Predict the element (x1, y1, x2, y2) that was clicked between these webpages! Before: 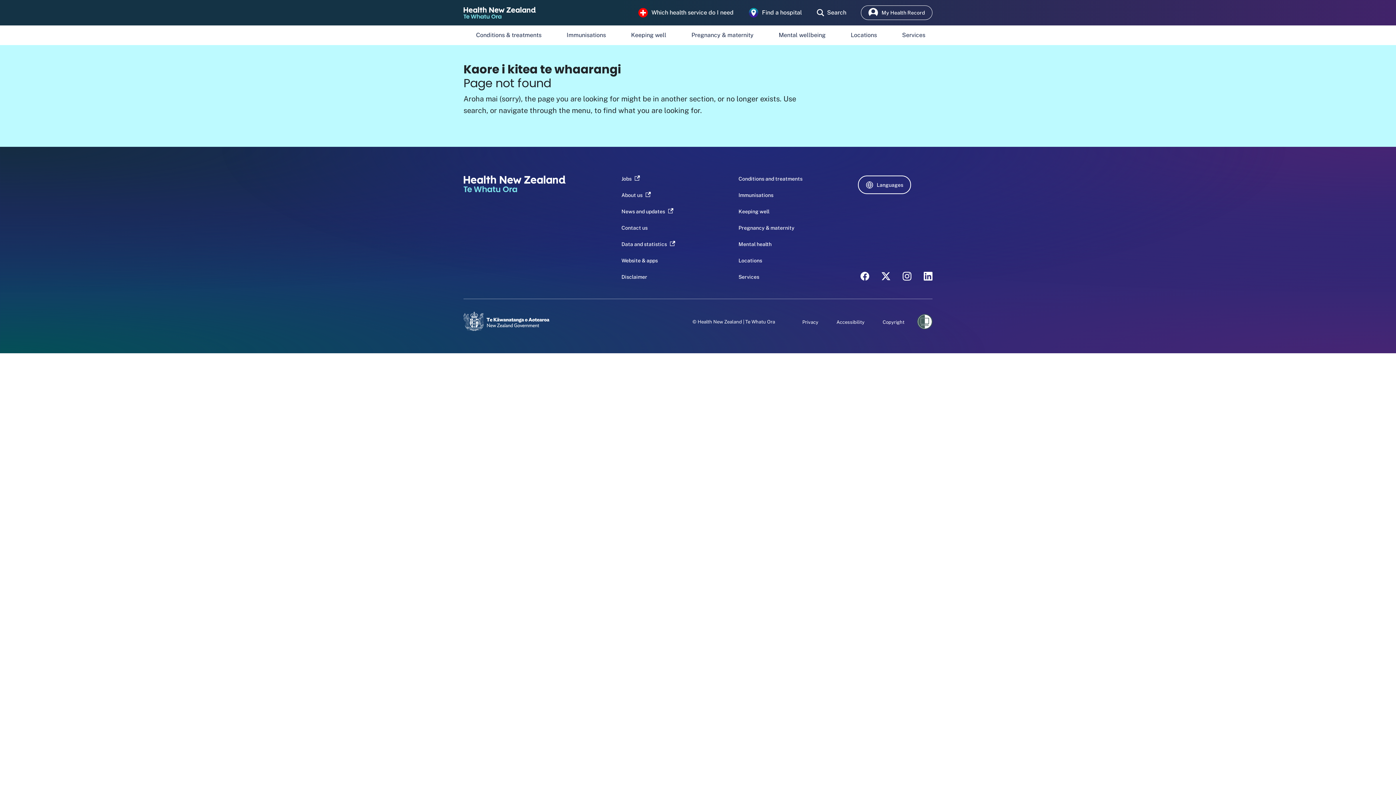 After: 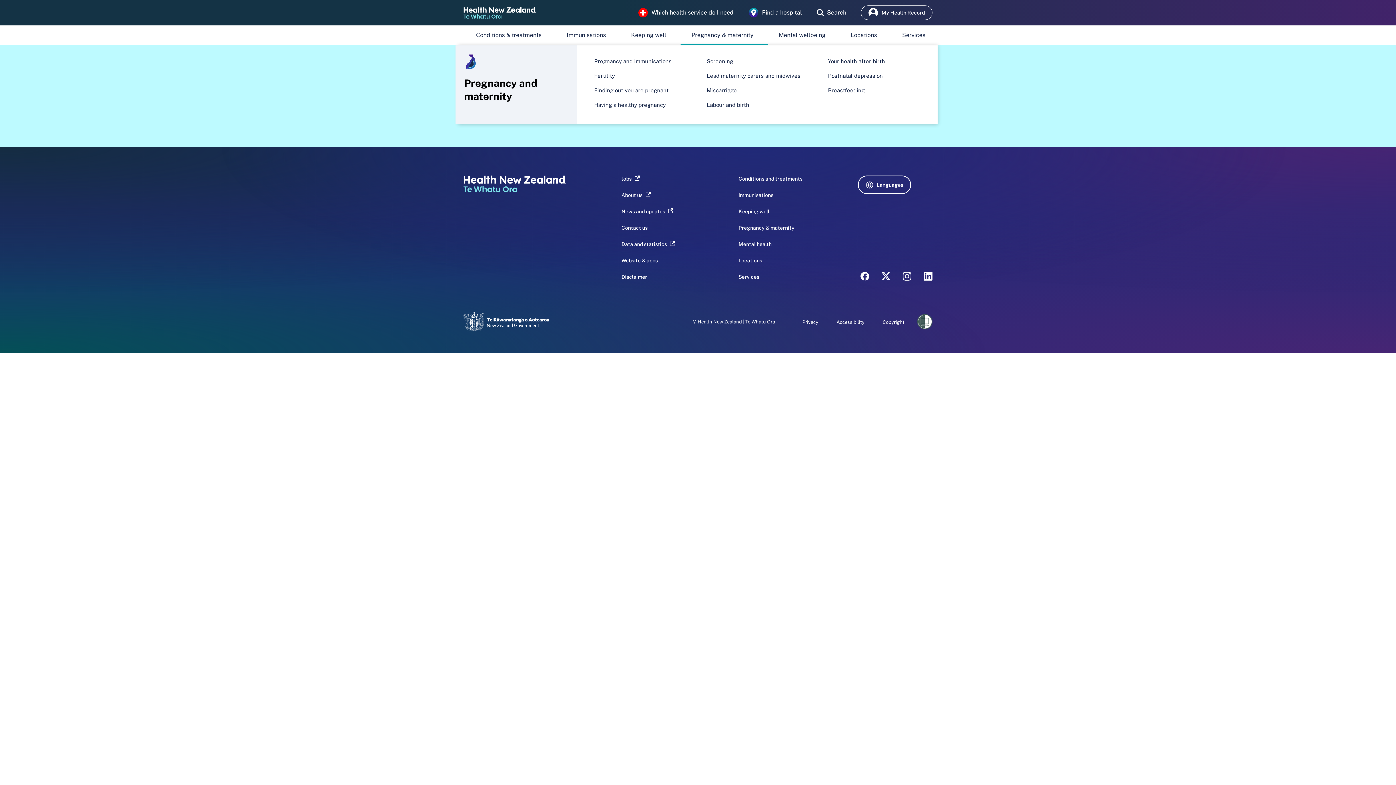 Action: bbox: (679, 28, 766, 42) label: Pregnancy & maternity